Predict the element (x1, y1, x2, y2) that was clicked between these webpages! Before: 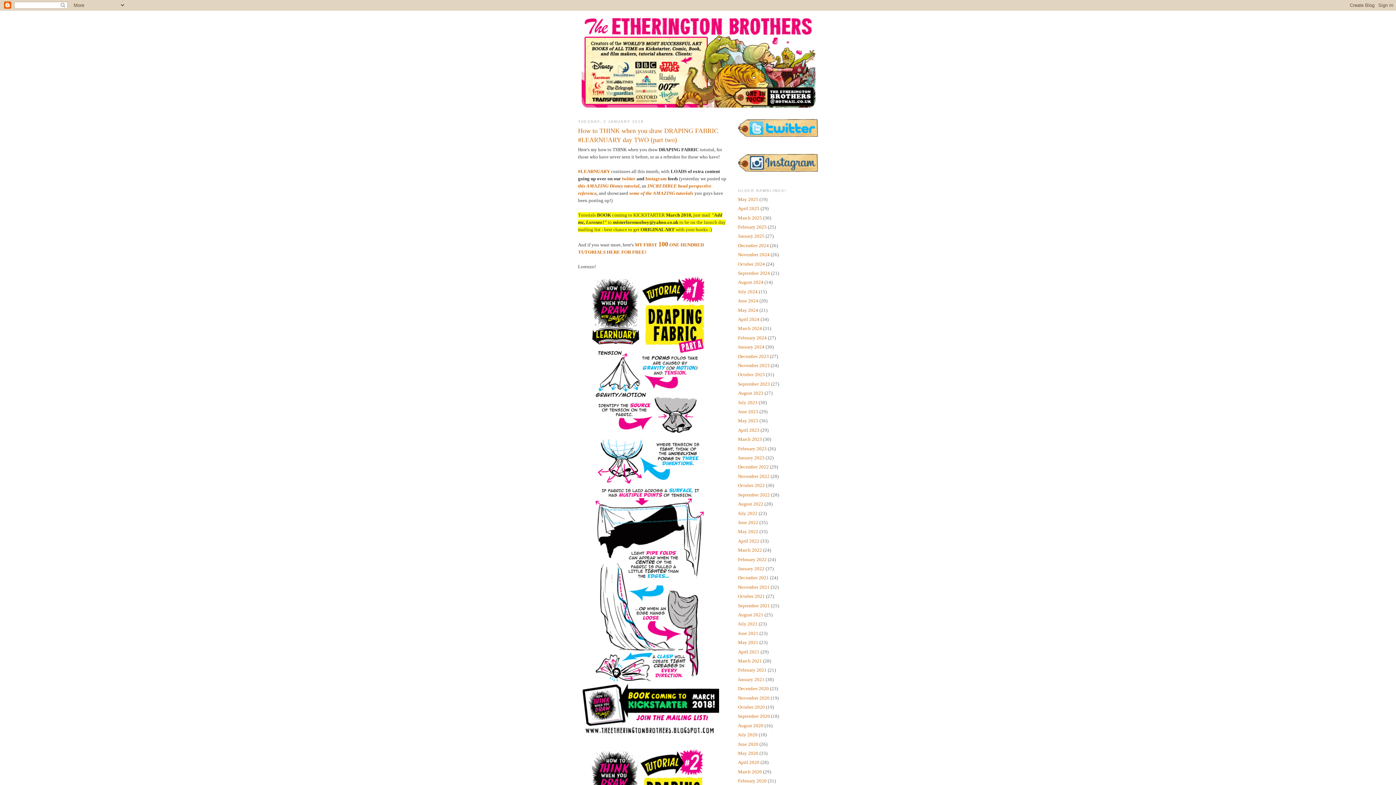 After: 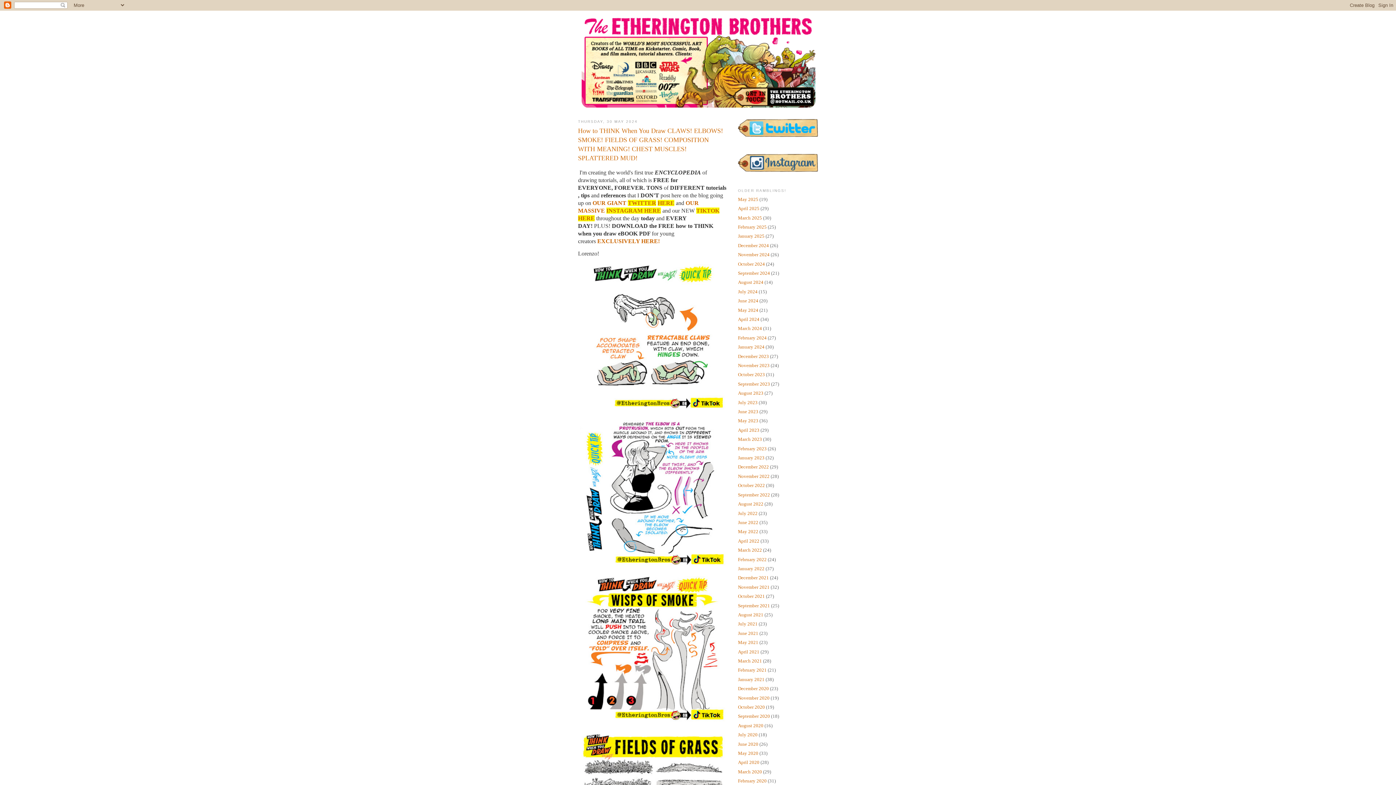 Action: label: May 2024 bbox: (738, 307, 758, 312)